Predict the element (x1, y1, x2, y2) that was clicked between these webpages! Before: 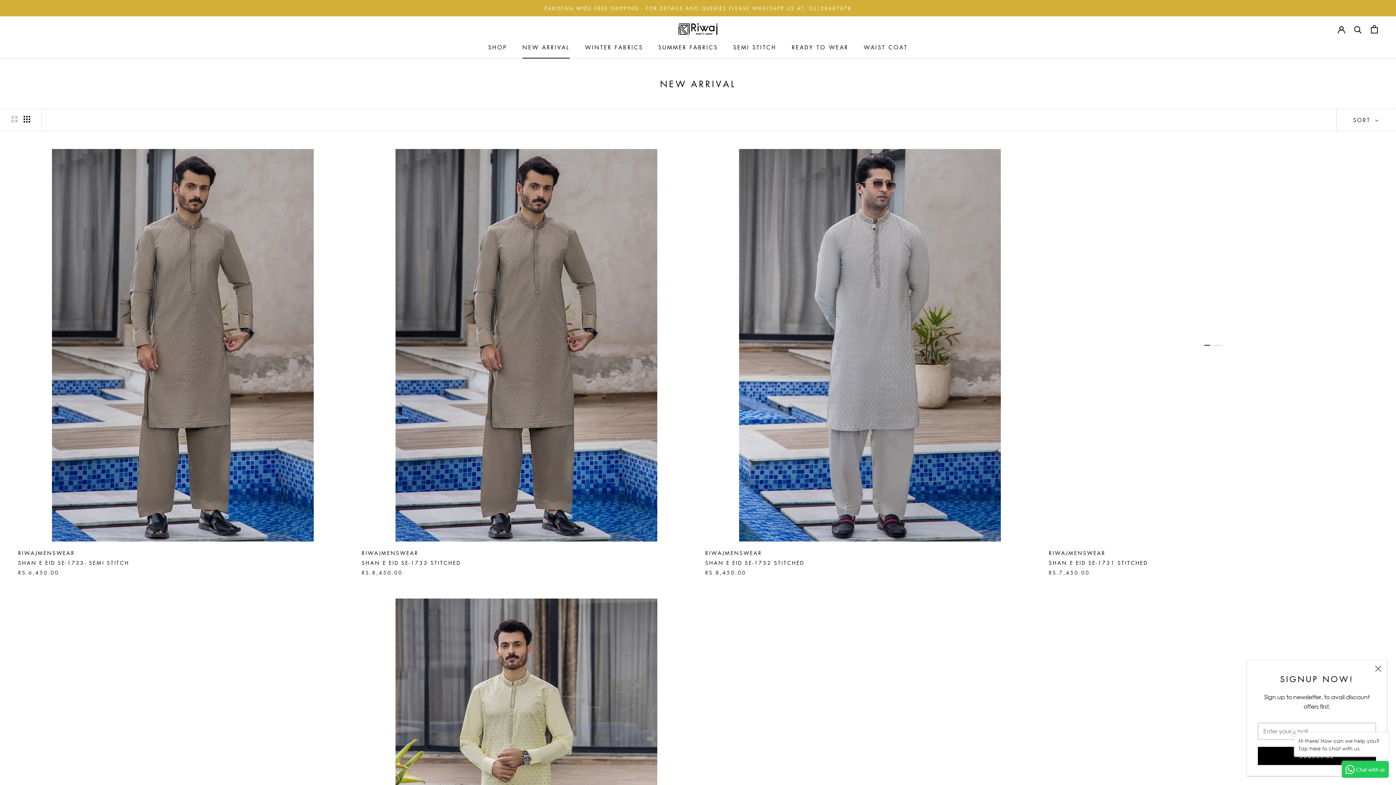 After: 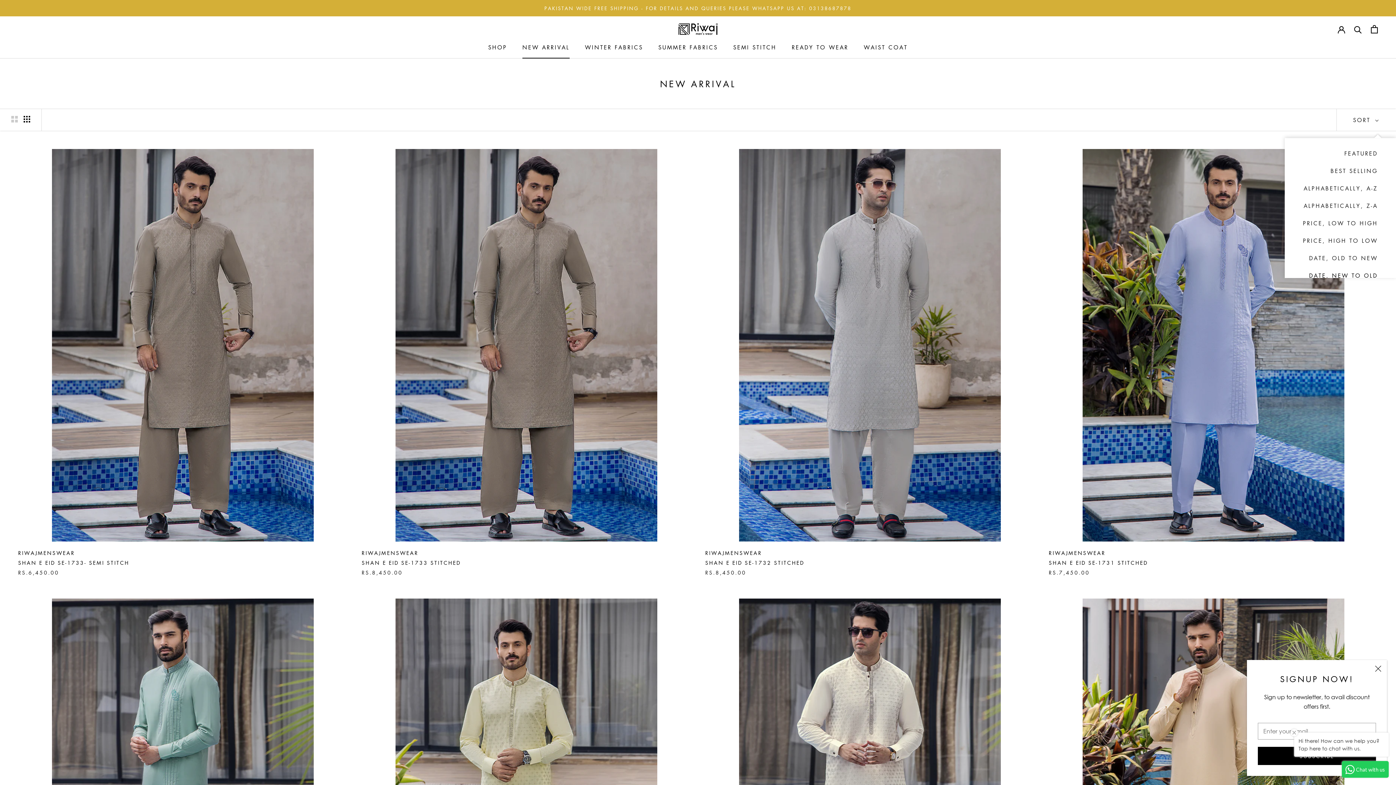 Action: label: Show sort by bbox: (1336, 109, 1396, 130)